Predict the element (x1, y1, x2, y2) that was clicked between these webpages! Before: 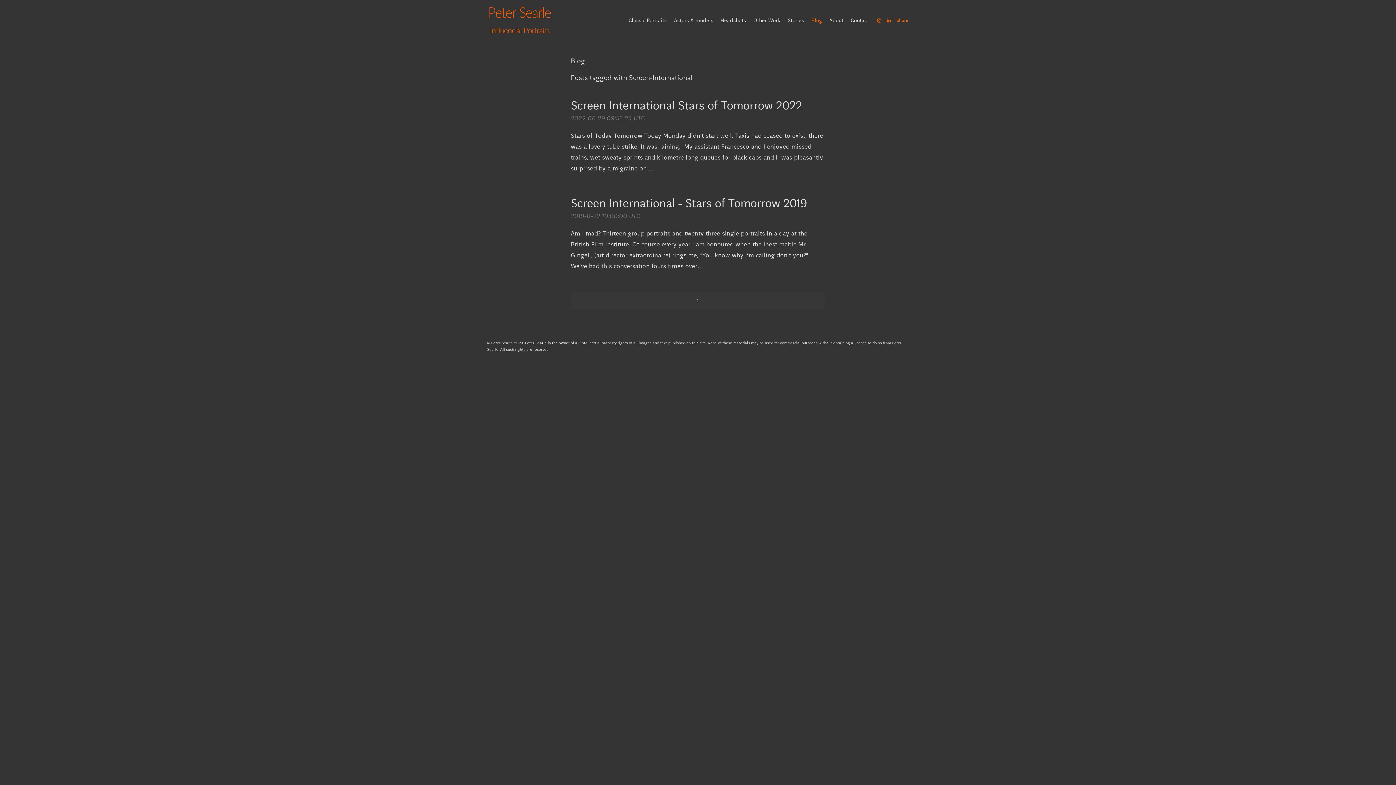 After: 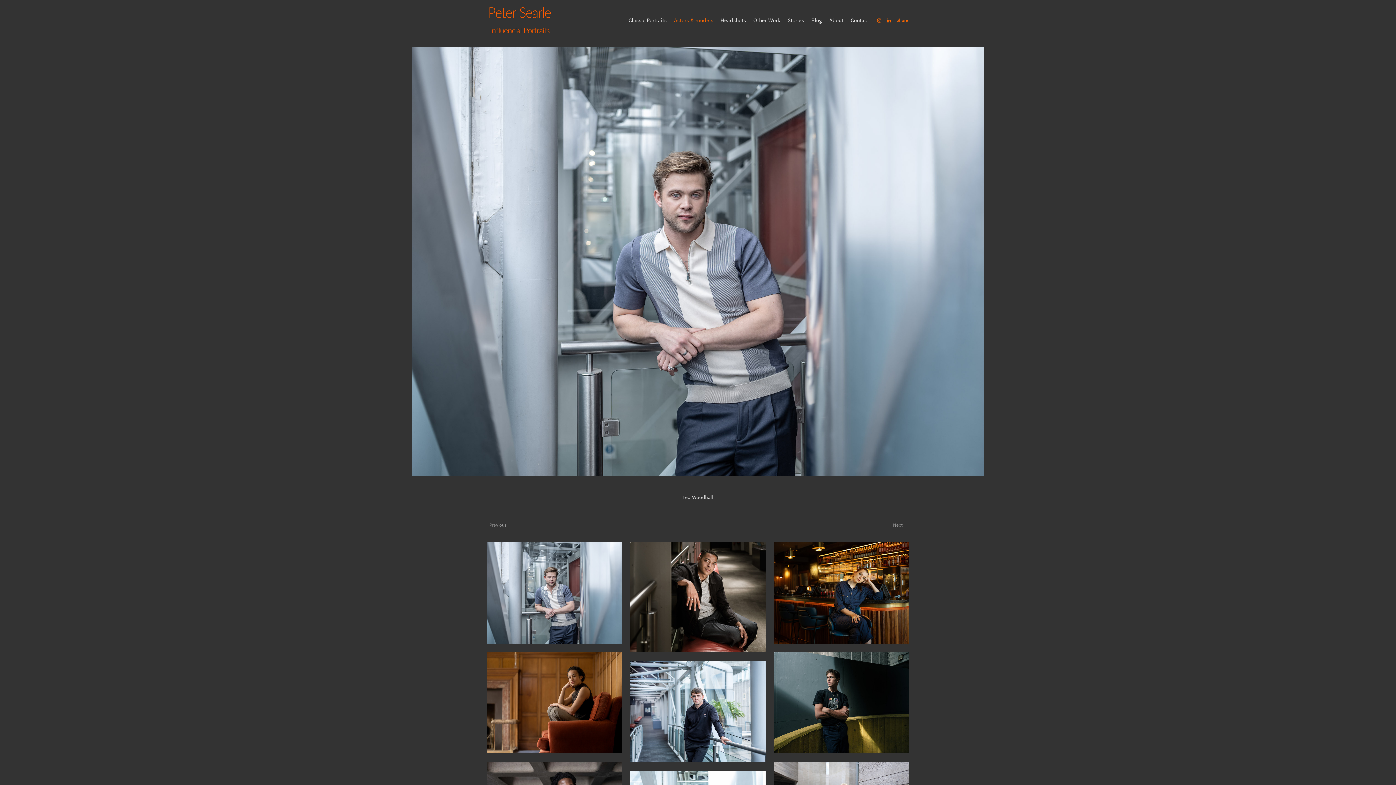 Action: label: Actors & models bbox: (674, 17, 713, 22)